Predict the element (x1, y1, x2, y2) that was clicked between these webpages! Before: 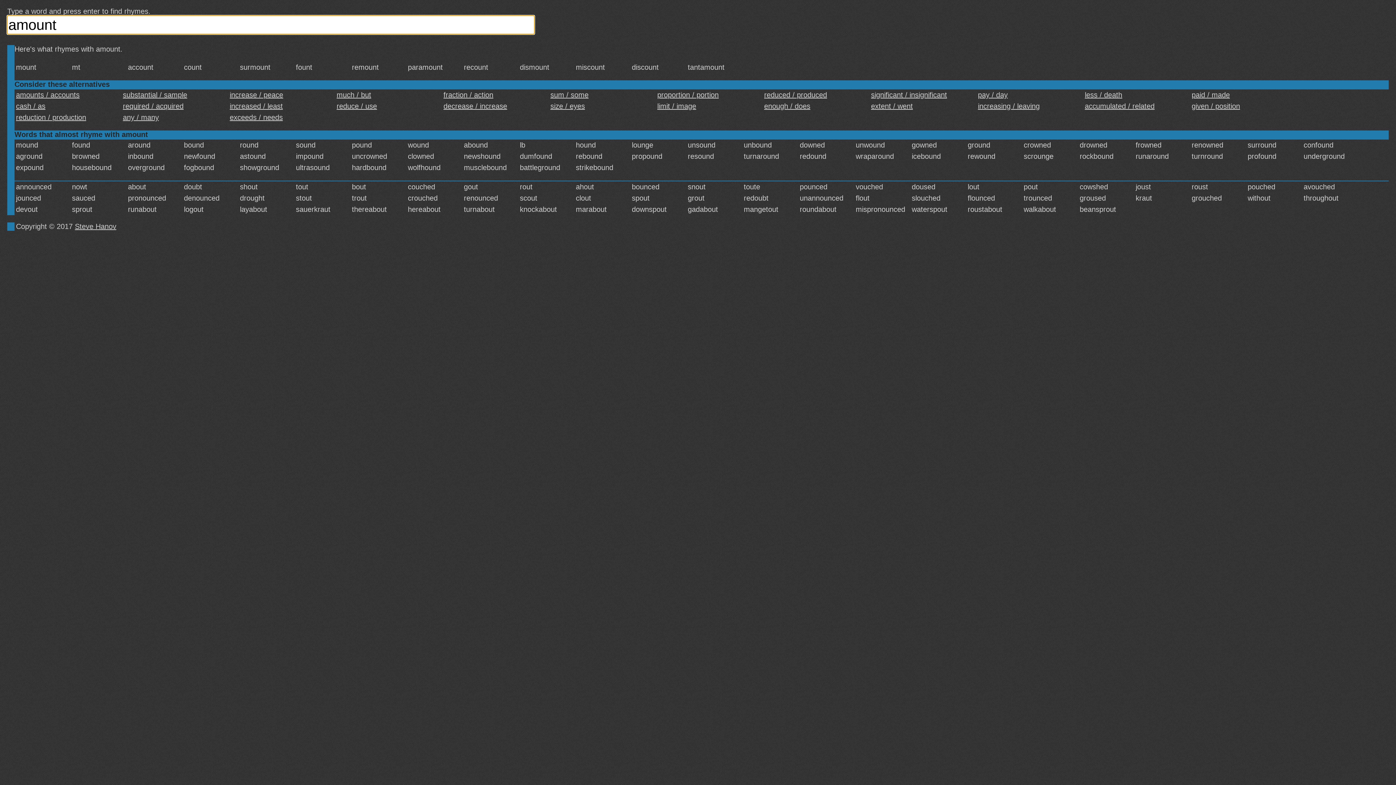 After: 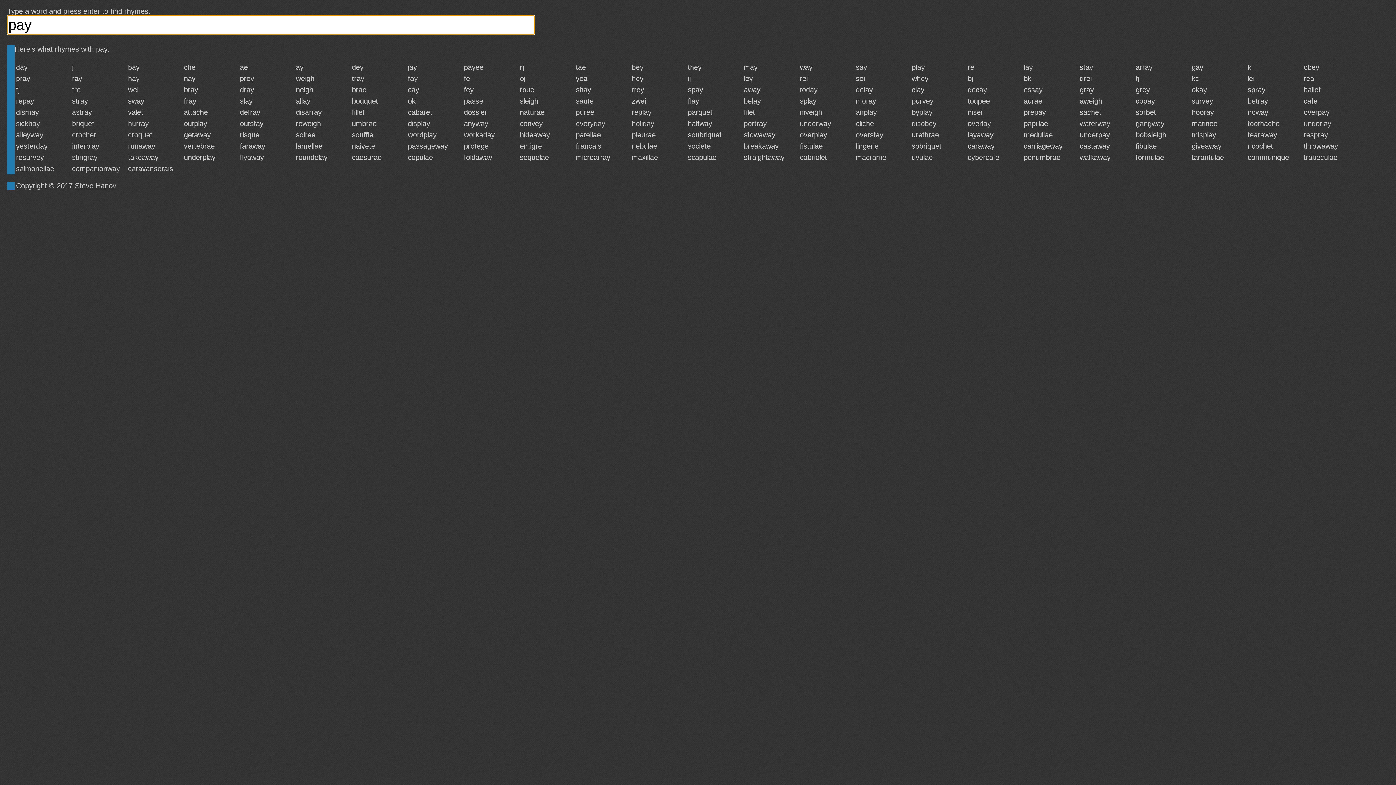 Action: label: pay / day bbox: (978, 90, 1080, 99)